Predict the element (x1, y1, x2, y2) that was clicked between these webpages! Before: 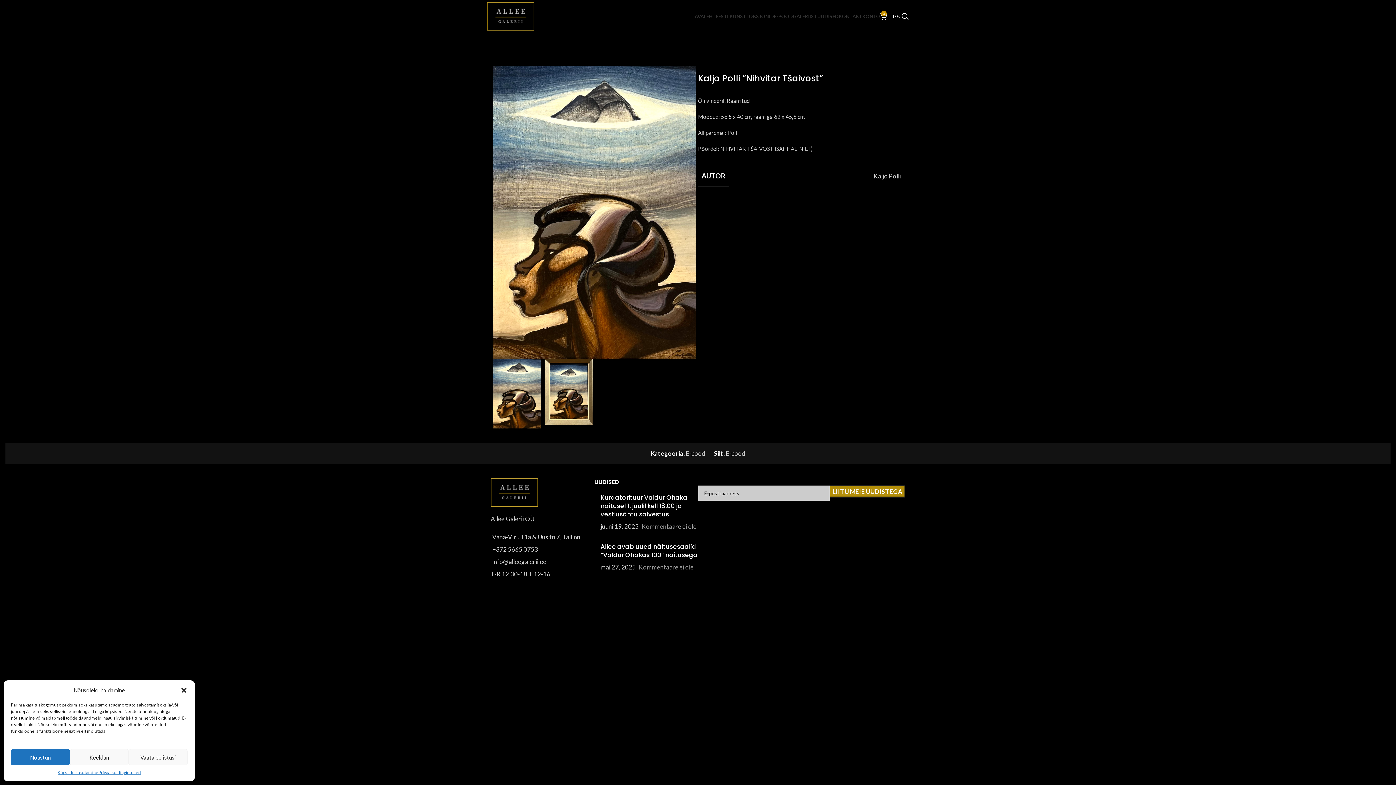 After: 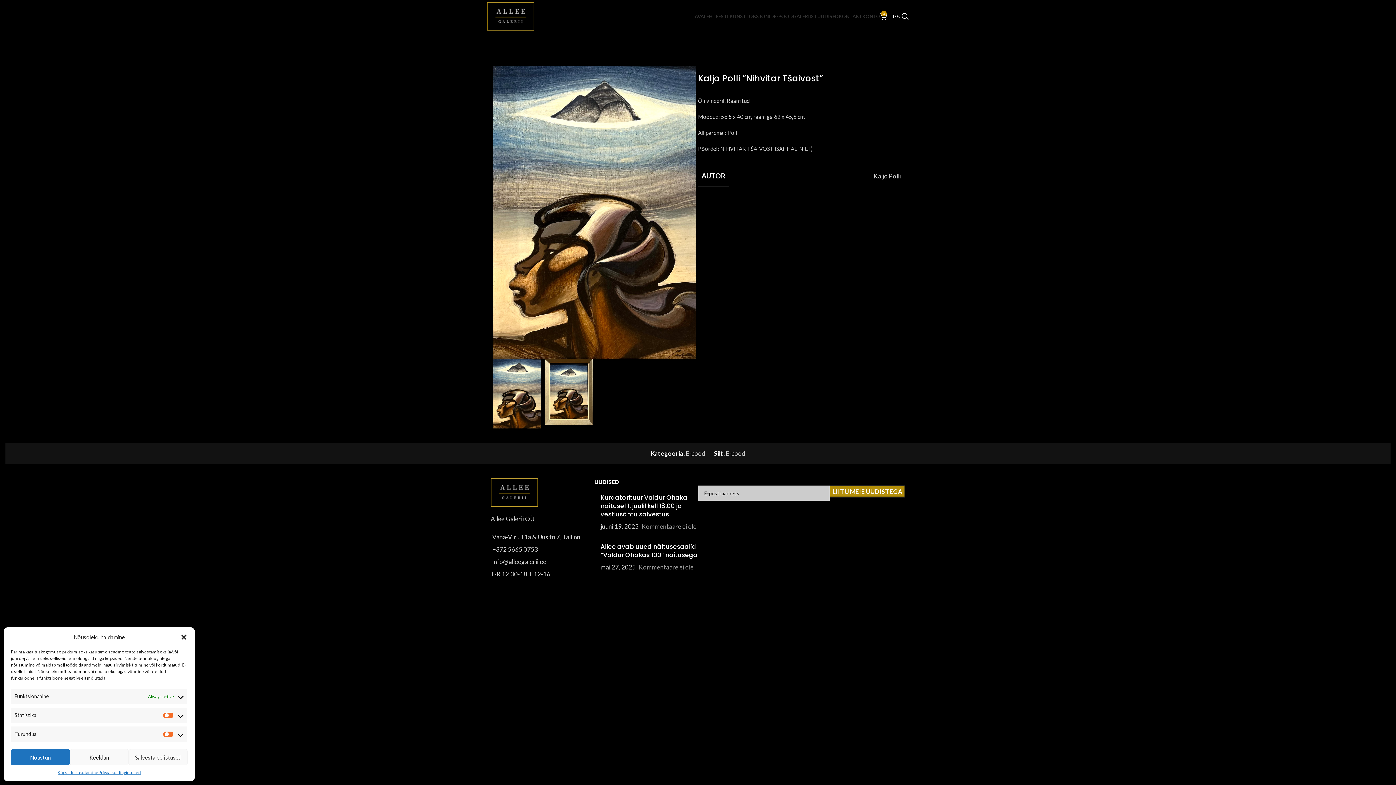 Action: bbox: (128, 749, 187, 765) label: Vaata eelistusi